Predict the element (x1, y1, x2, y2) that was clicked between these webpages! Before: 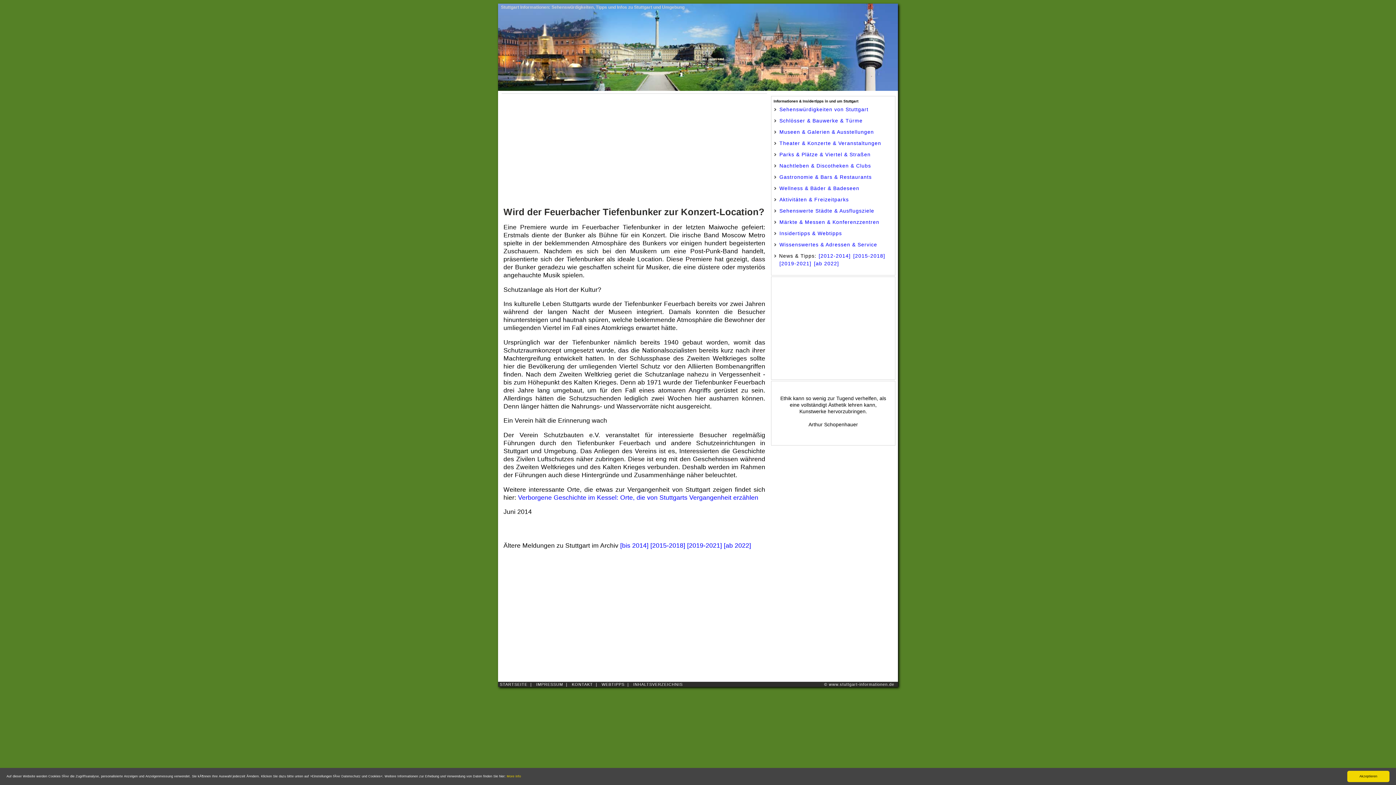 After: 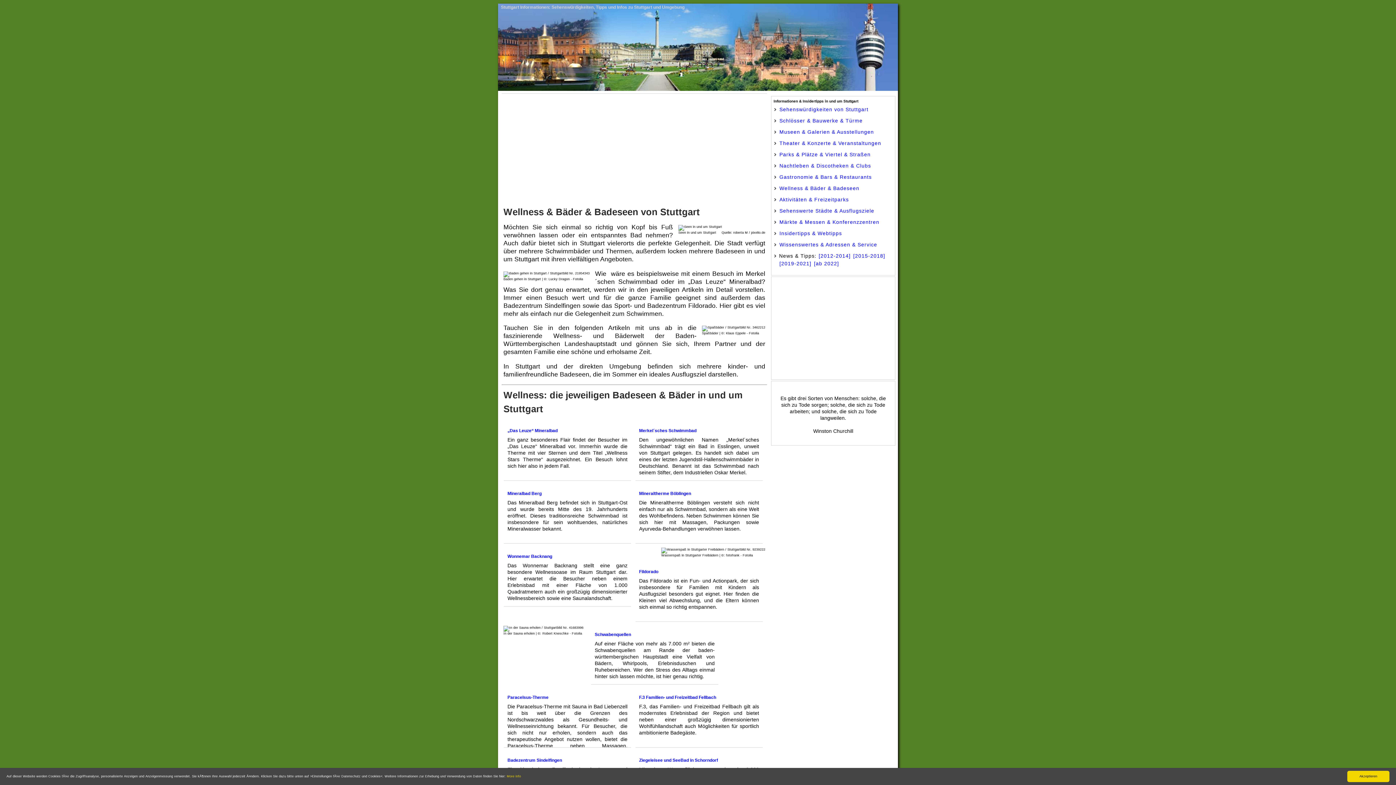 Action: bbox: (779, 185, 859, 193) label: Wellness & Bäder & Badeseen